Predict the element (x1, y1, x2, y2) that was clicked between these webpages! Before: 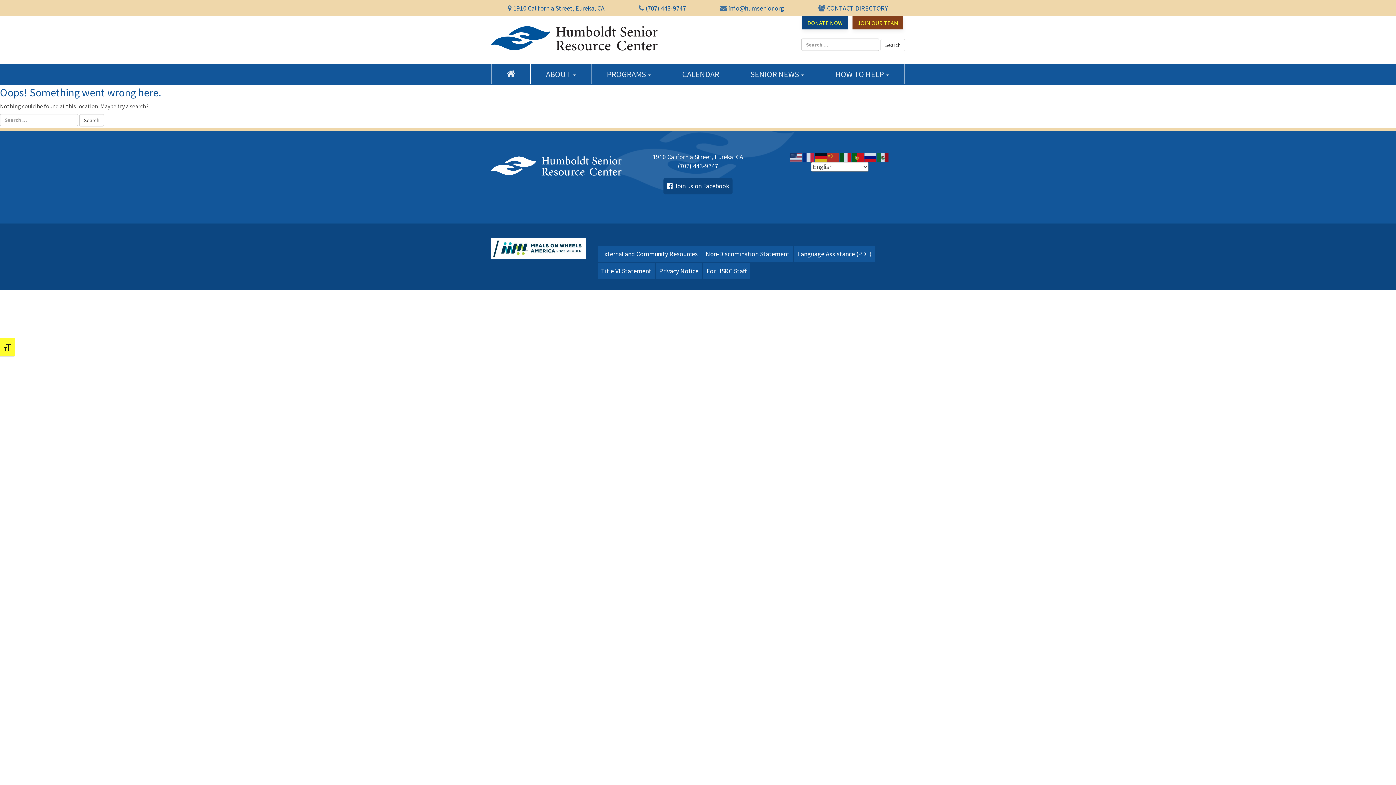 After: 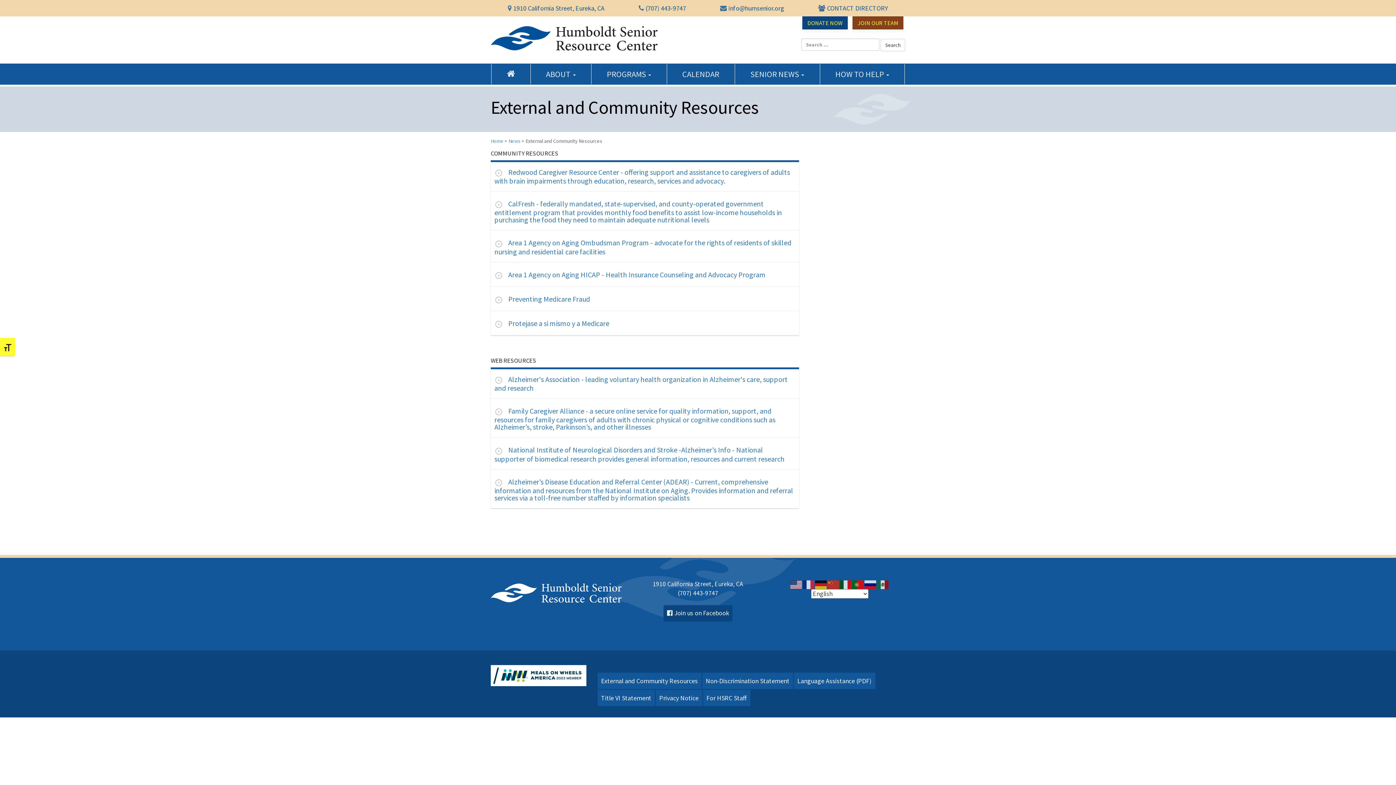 Action: label: External and Community Resources bbox: (597, 245, 701, 262)